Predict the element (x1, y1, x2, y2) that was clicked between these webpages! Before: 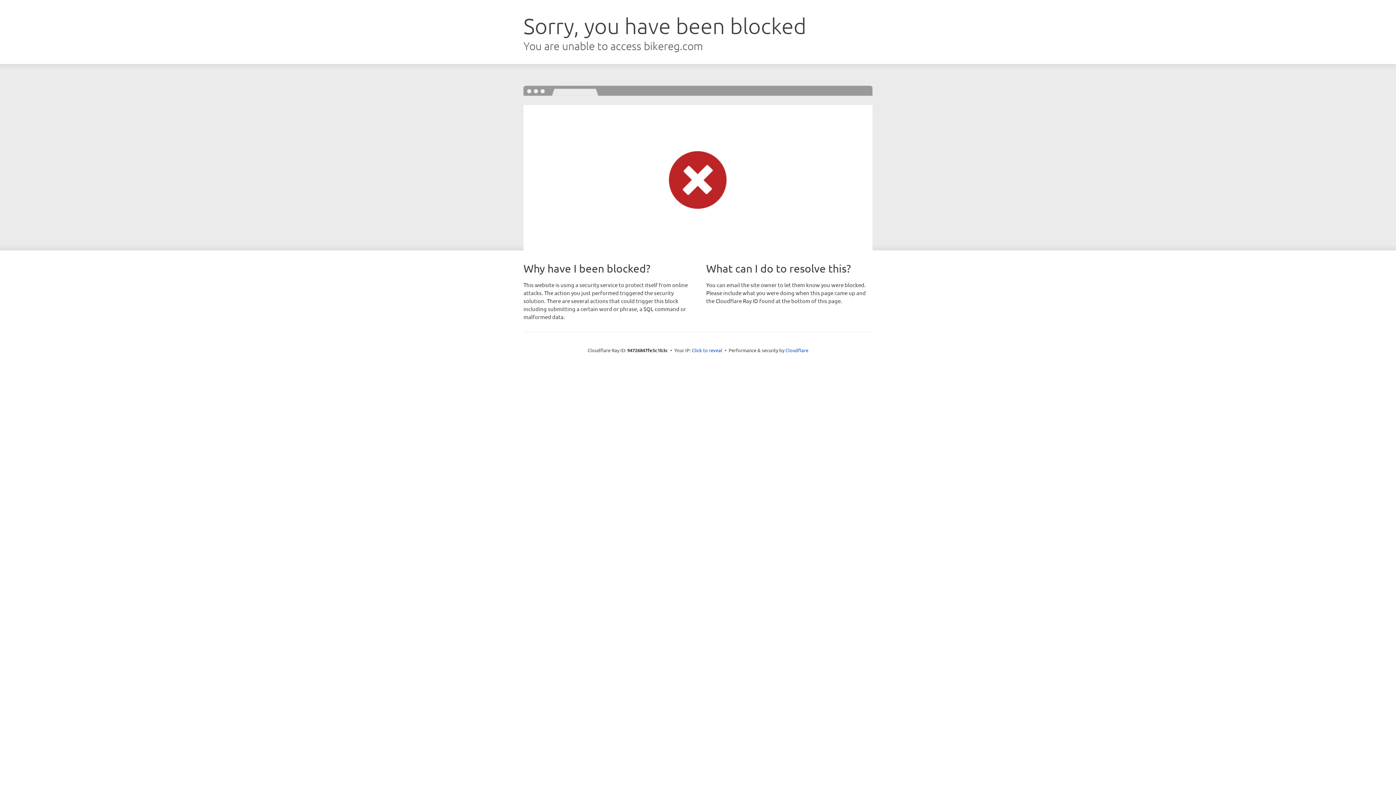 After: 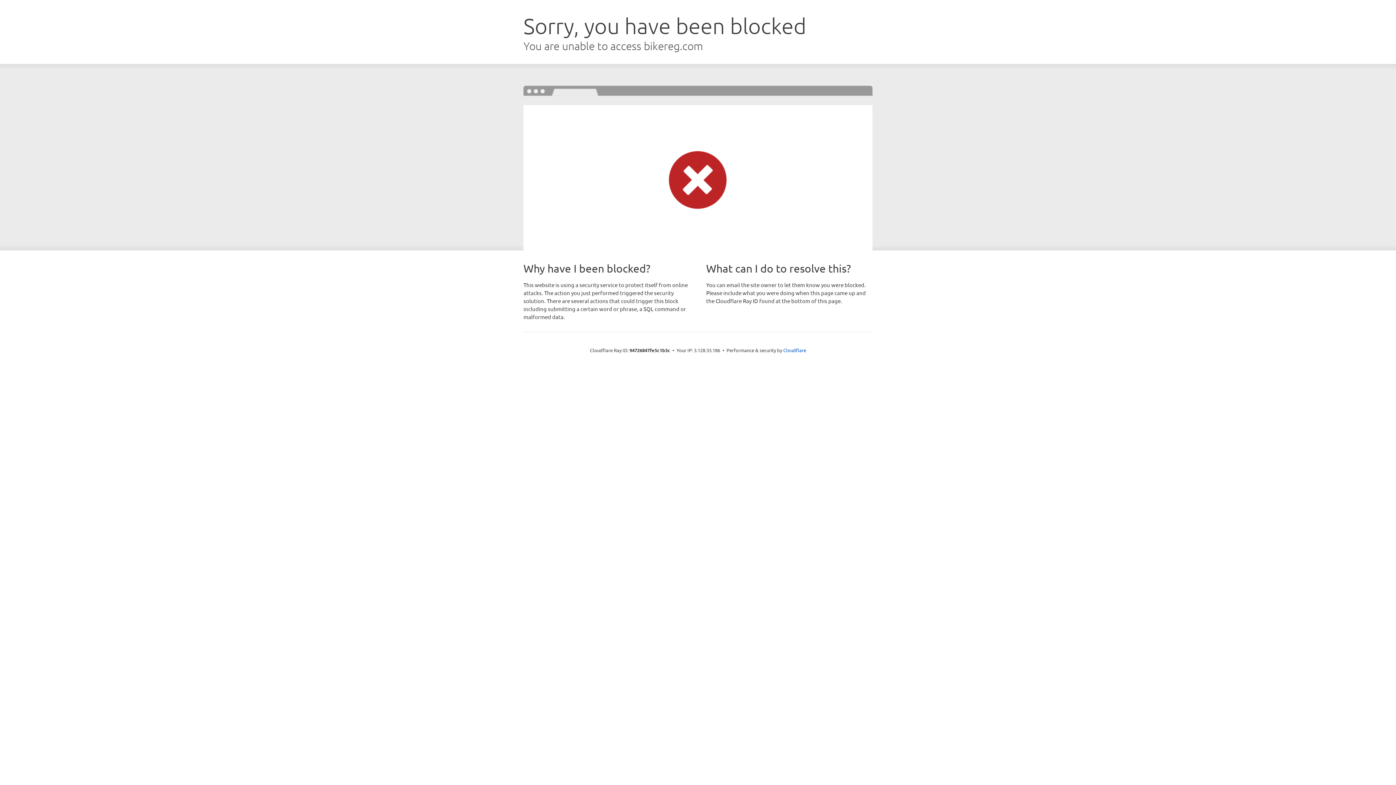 Action: label: Click to reveal bbox: (692, 346, 722, 353)